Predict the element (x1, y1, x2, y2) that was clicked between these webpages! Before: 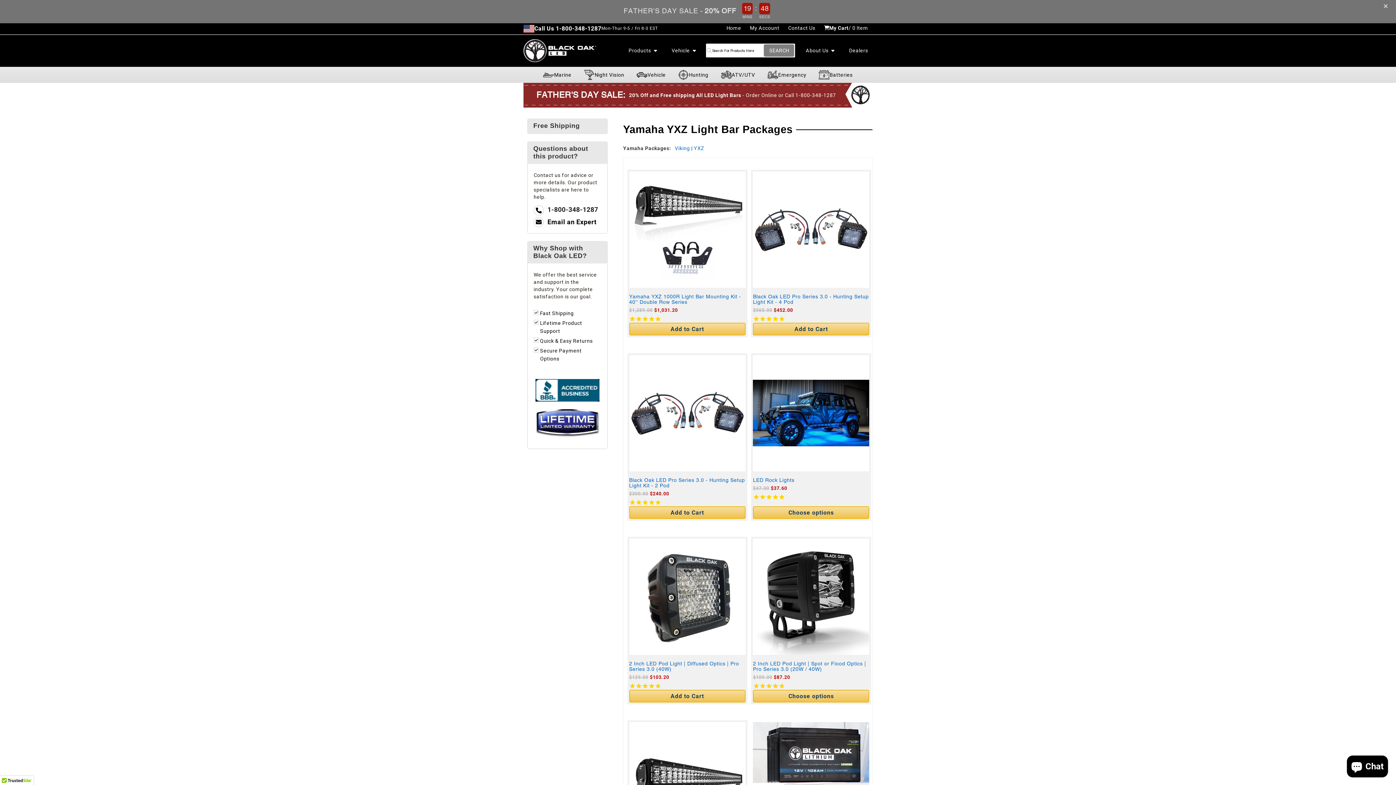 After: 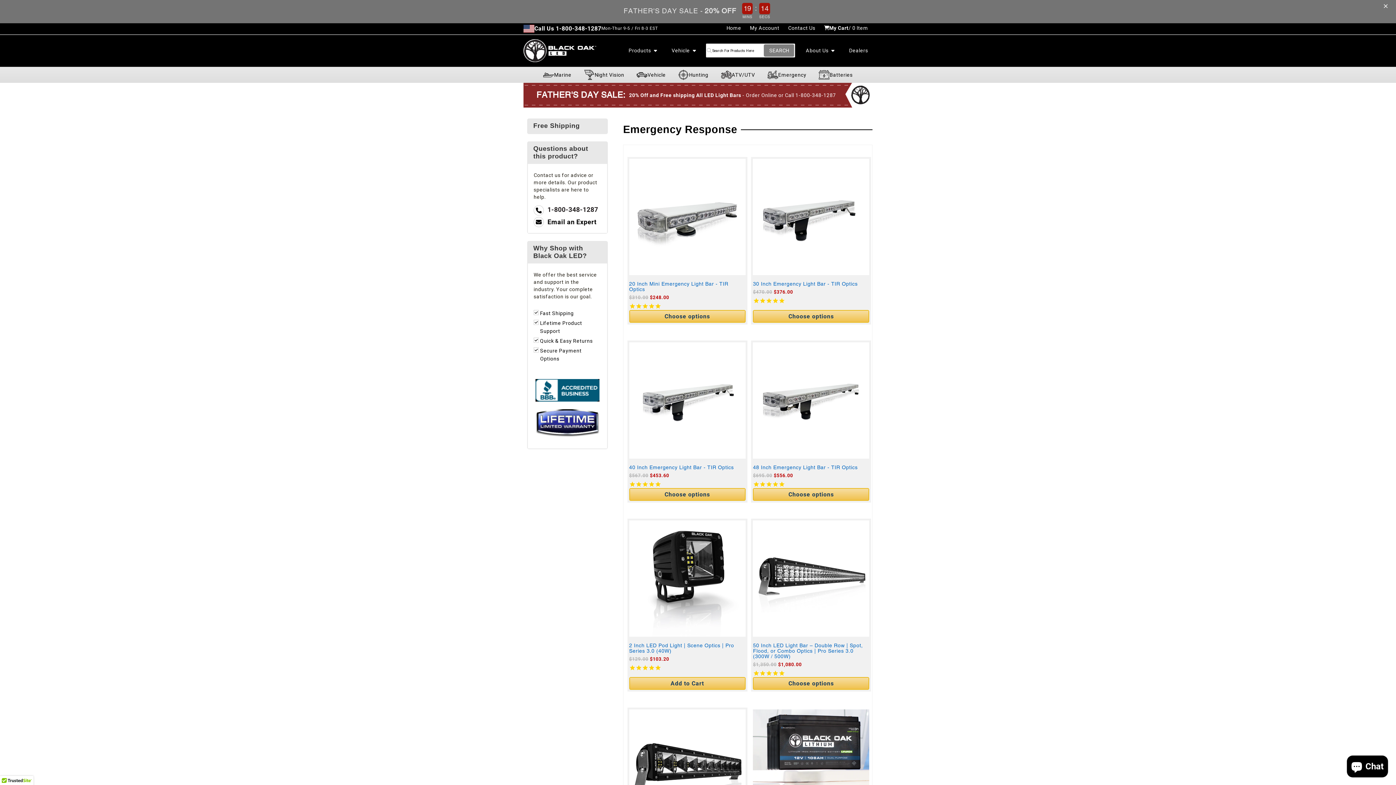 Action: label: Emergency bbox: (767, 69, 806, 80)